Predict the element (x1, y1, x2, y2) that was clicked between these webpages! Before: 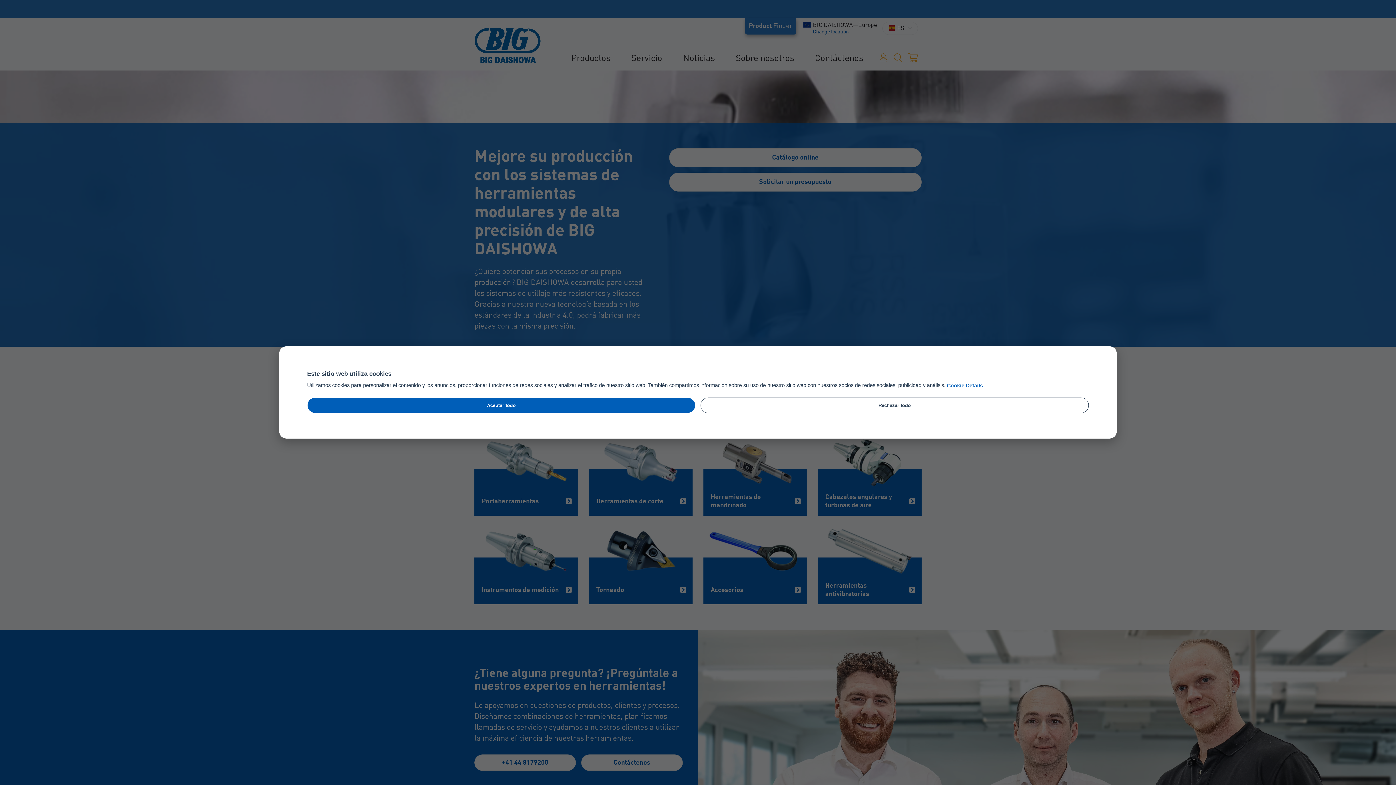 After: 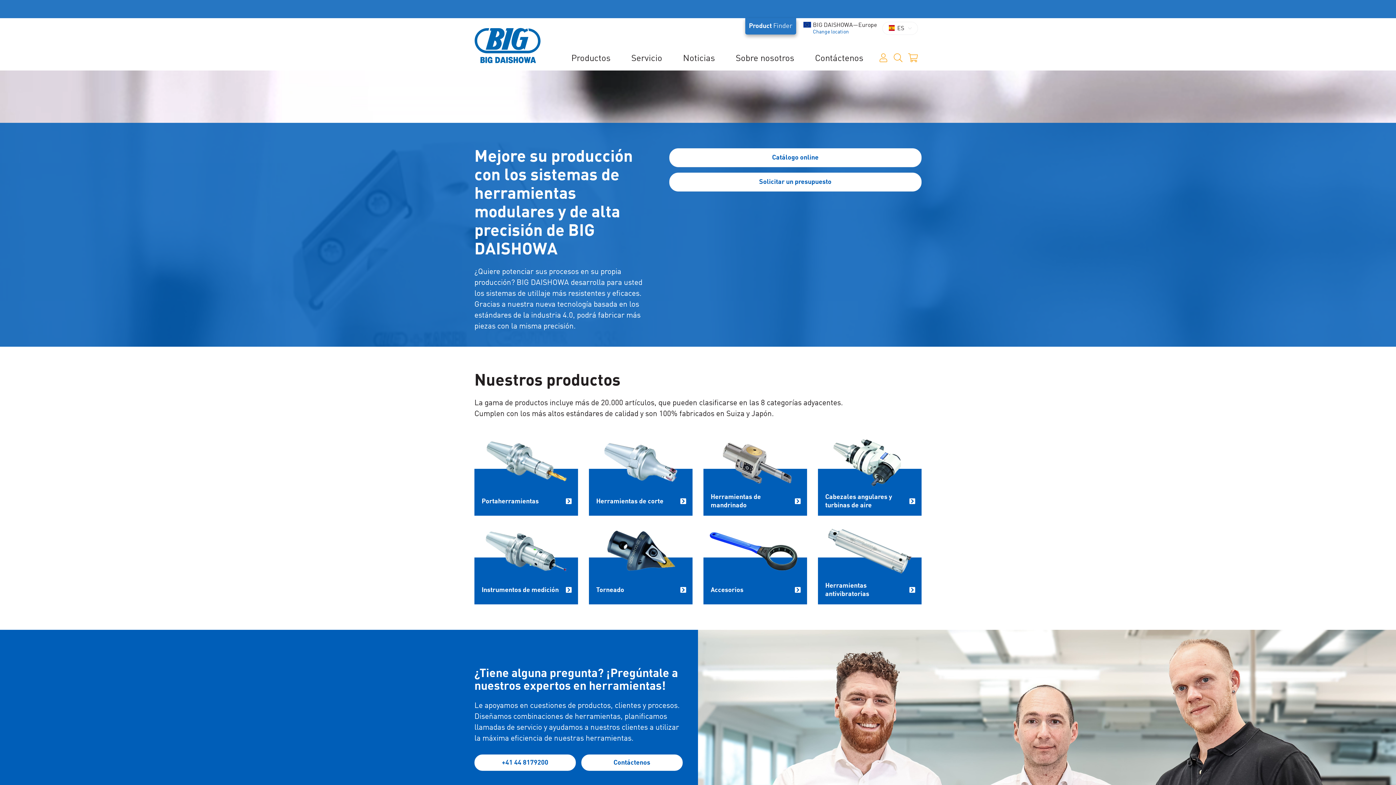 Action: bbox: (700, 397, 1089, 413) label: Rechazar todo